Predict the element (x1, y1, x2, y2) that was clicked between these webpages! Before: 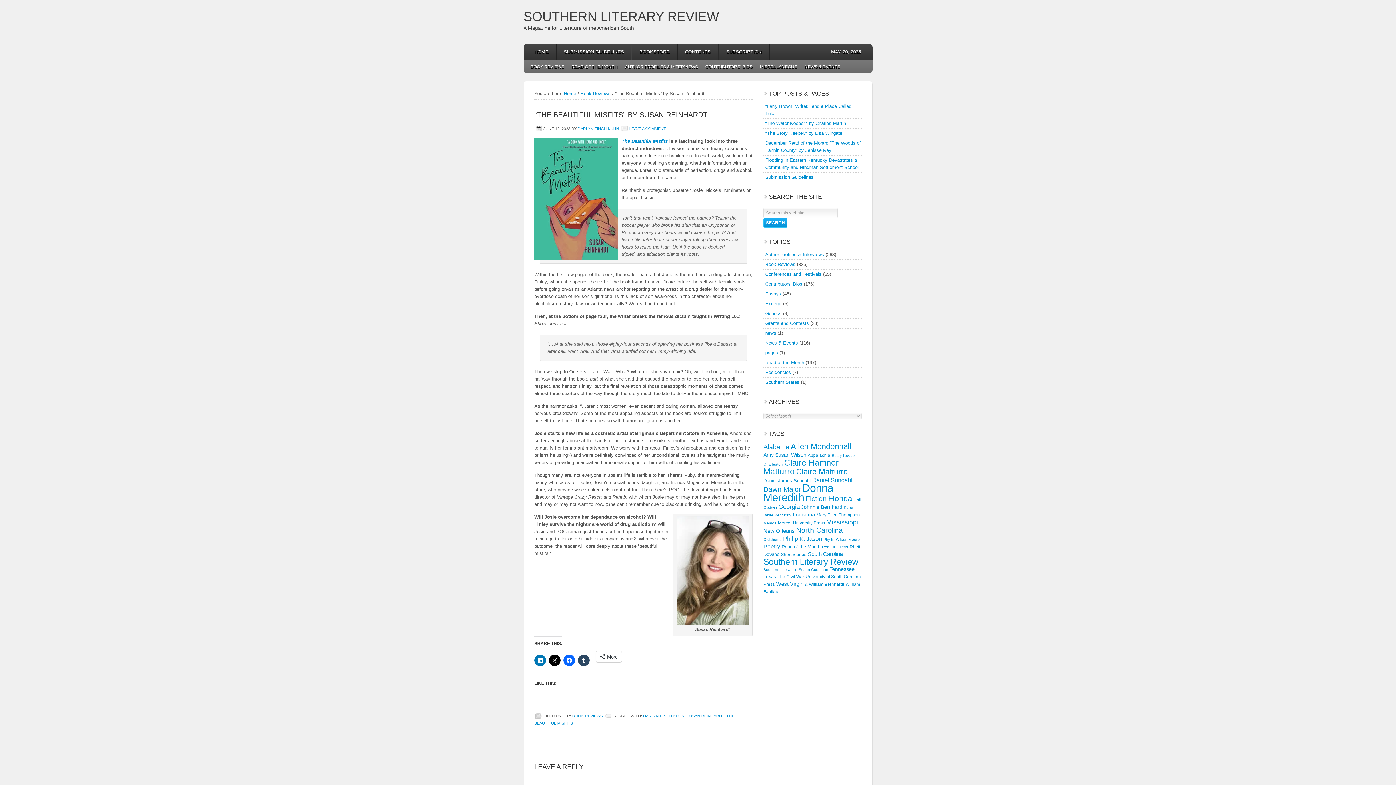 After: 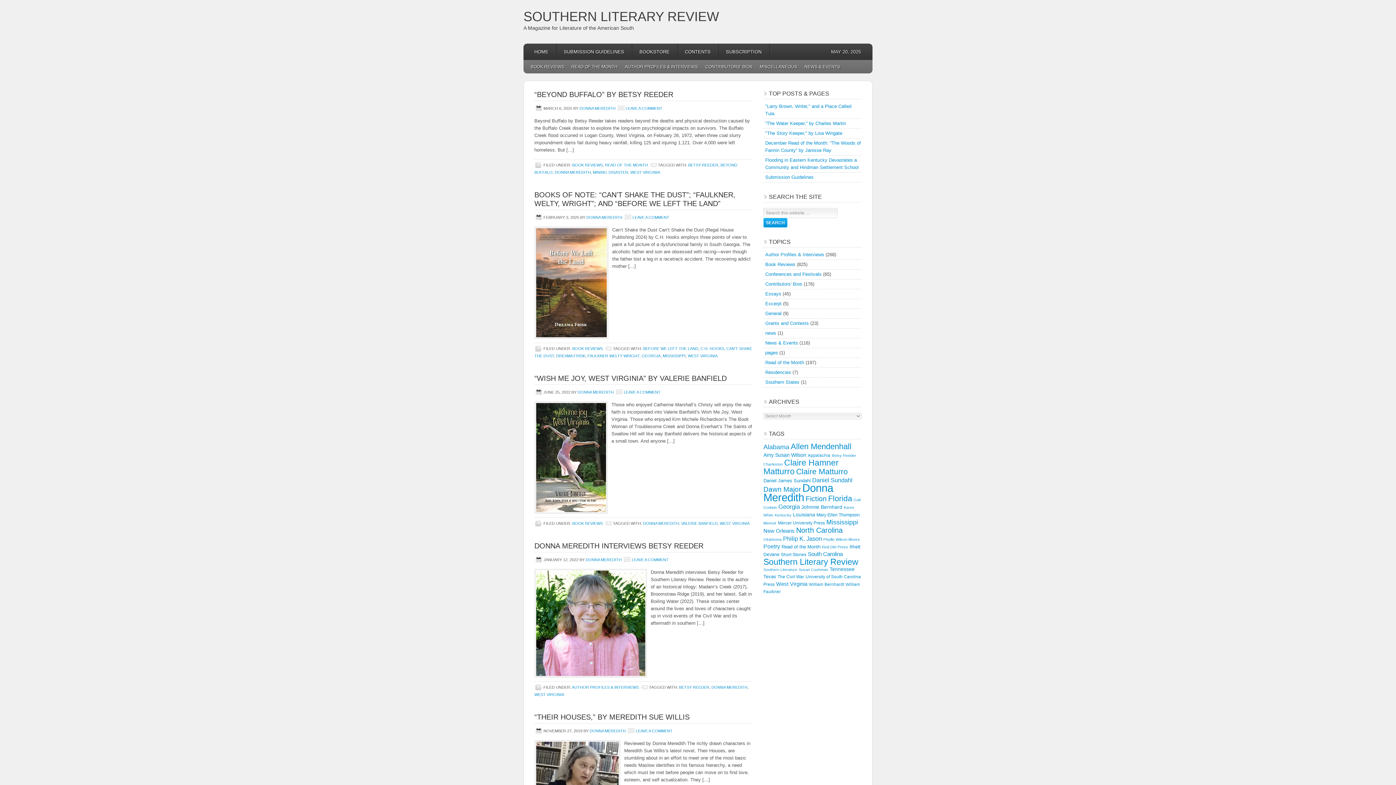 Action: bbox: (776, 581, 807, 587) label: West Virginia (22 items)